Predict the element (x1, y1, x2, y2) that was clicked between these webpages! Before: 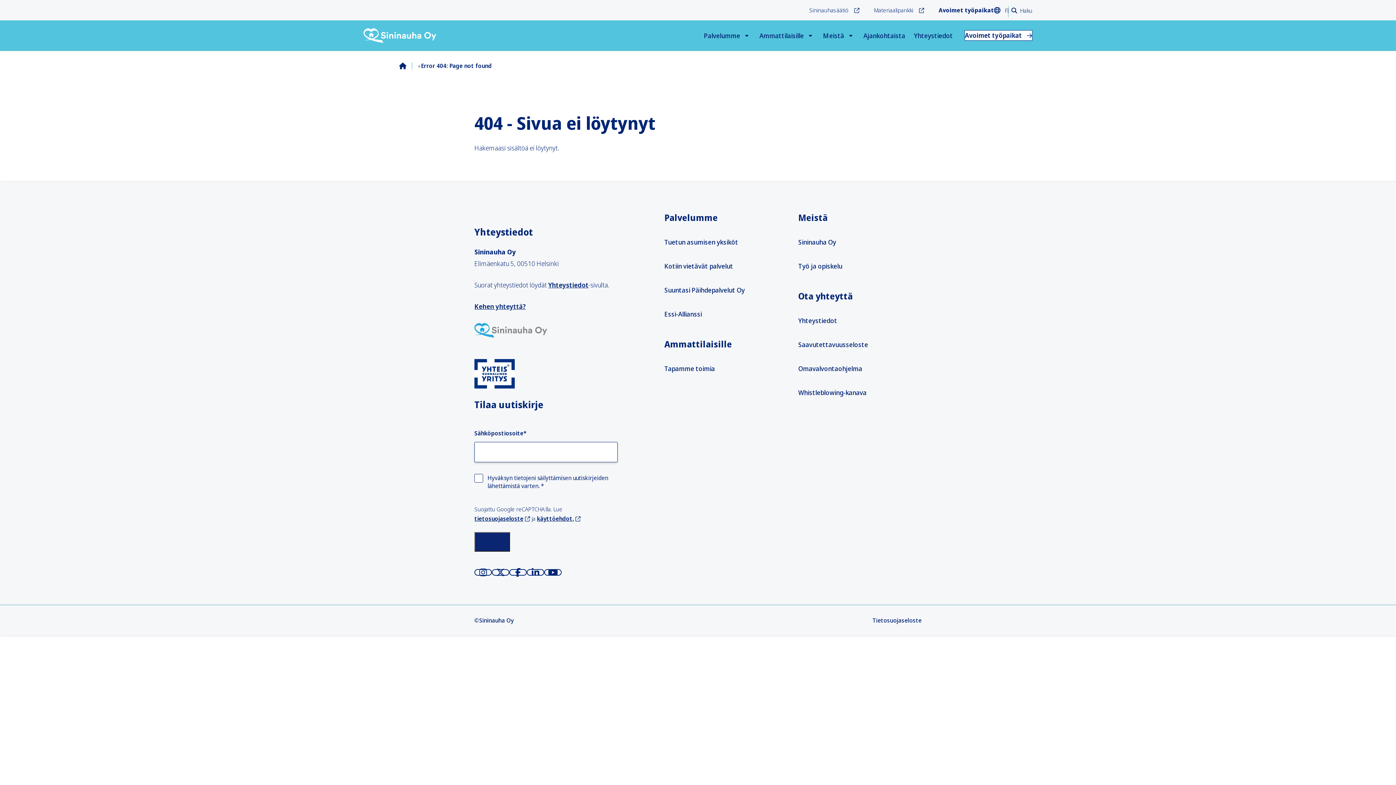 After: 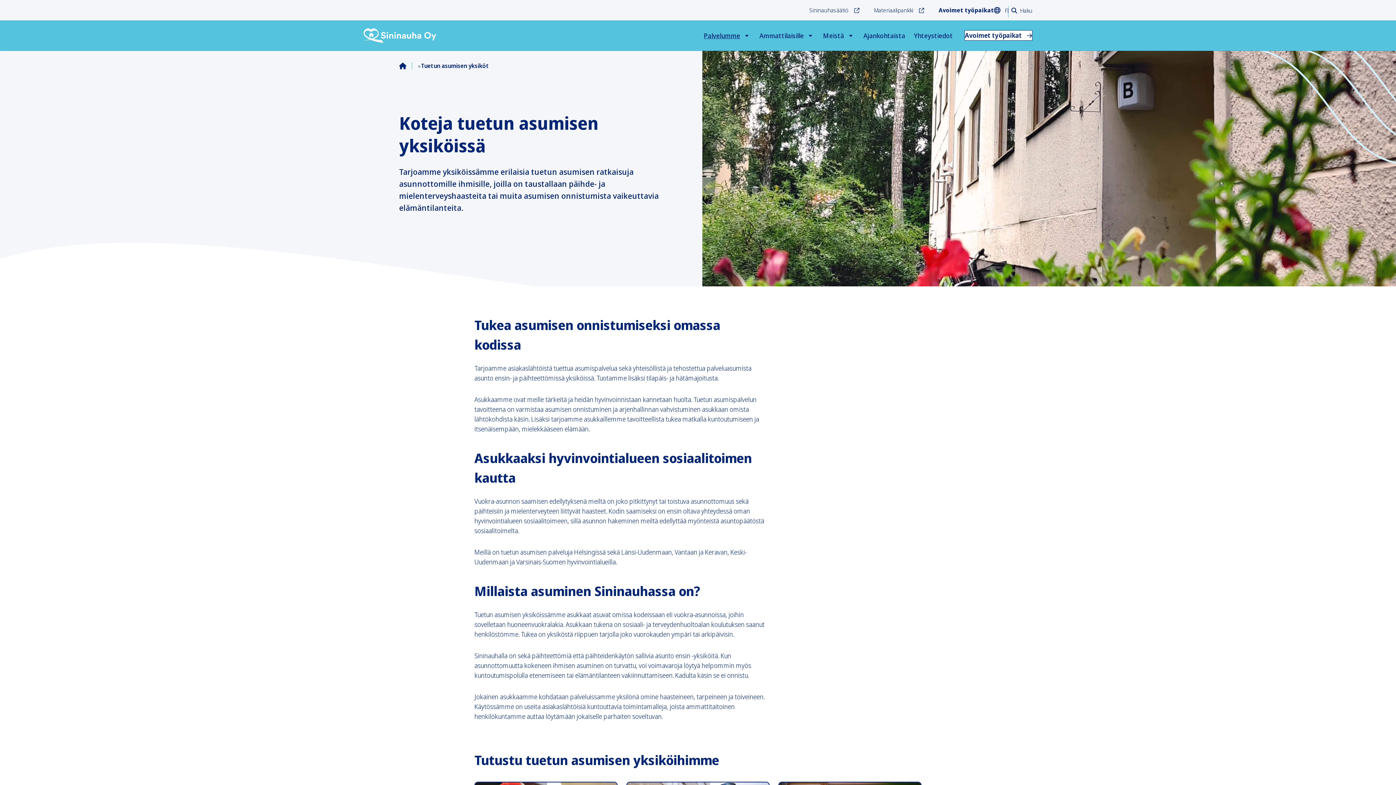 Action: bbox: (664, 236, 782, 248) label: Tuetun asumisen yksiköt